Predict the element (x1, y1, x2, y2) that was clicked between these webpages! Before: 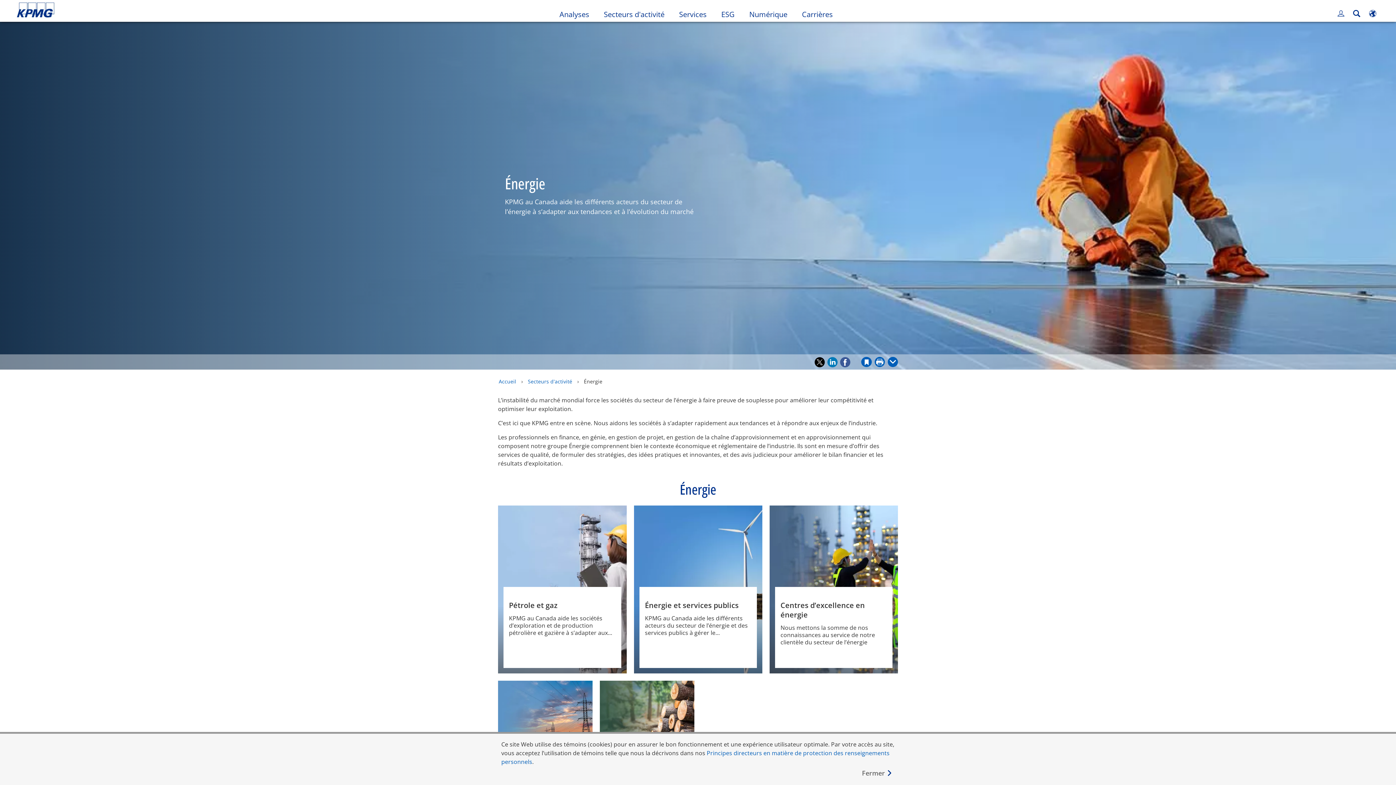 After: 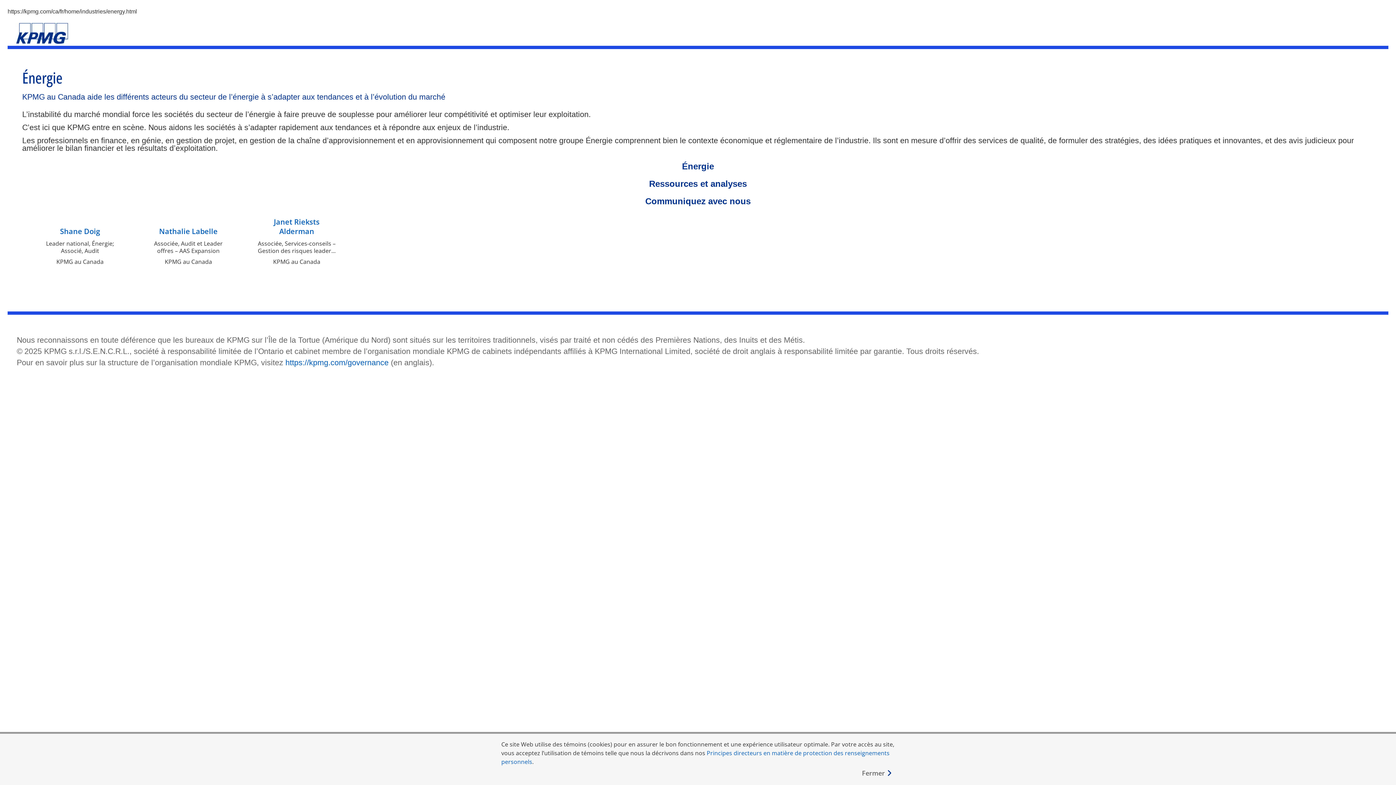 Action: label: View Print friendly version of this article Opens in a new window bbox: (874, 357, 885, 367)